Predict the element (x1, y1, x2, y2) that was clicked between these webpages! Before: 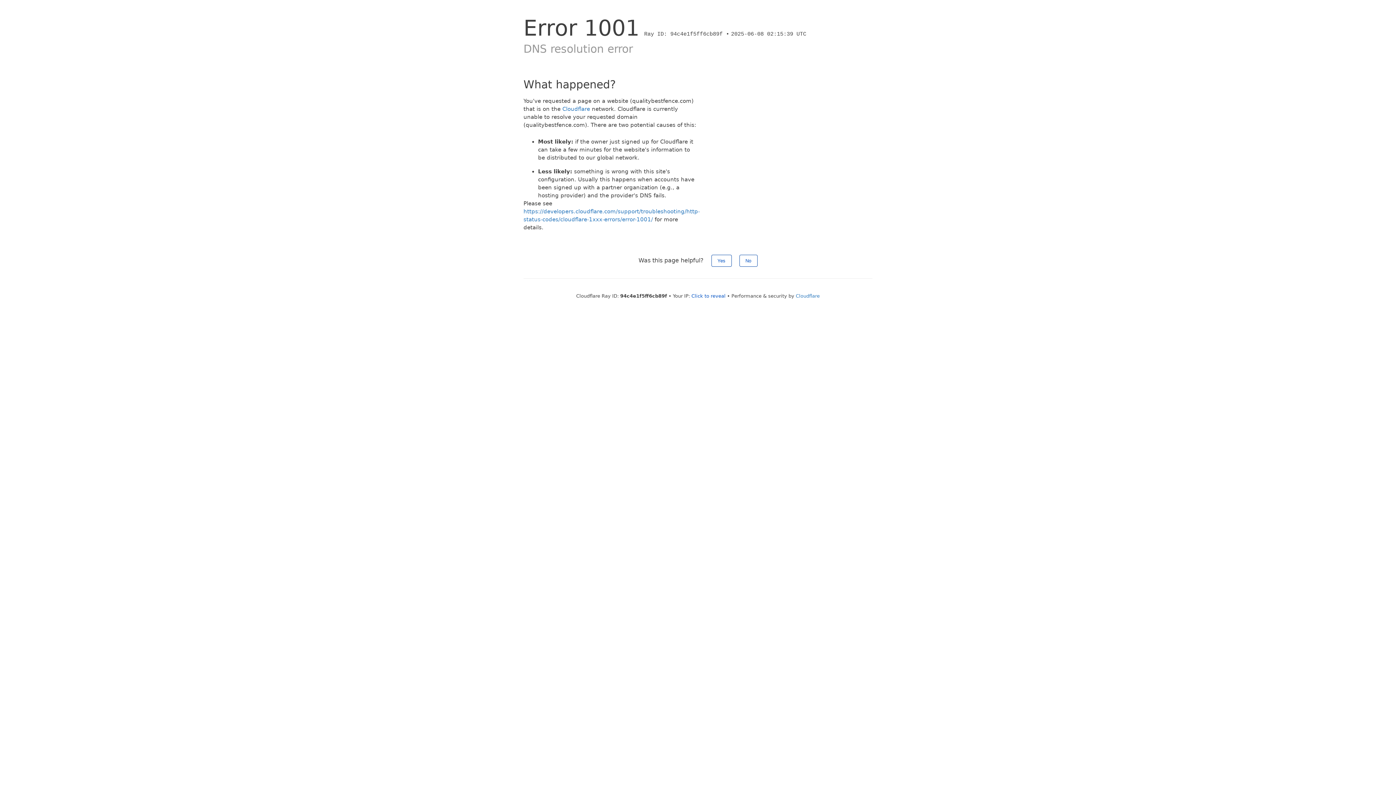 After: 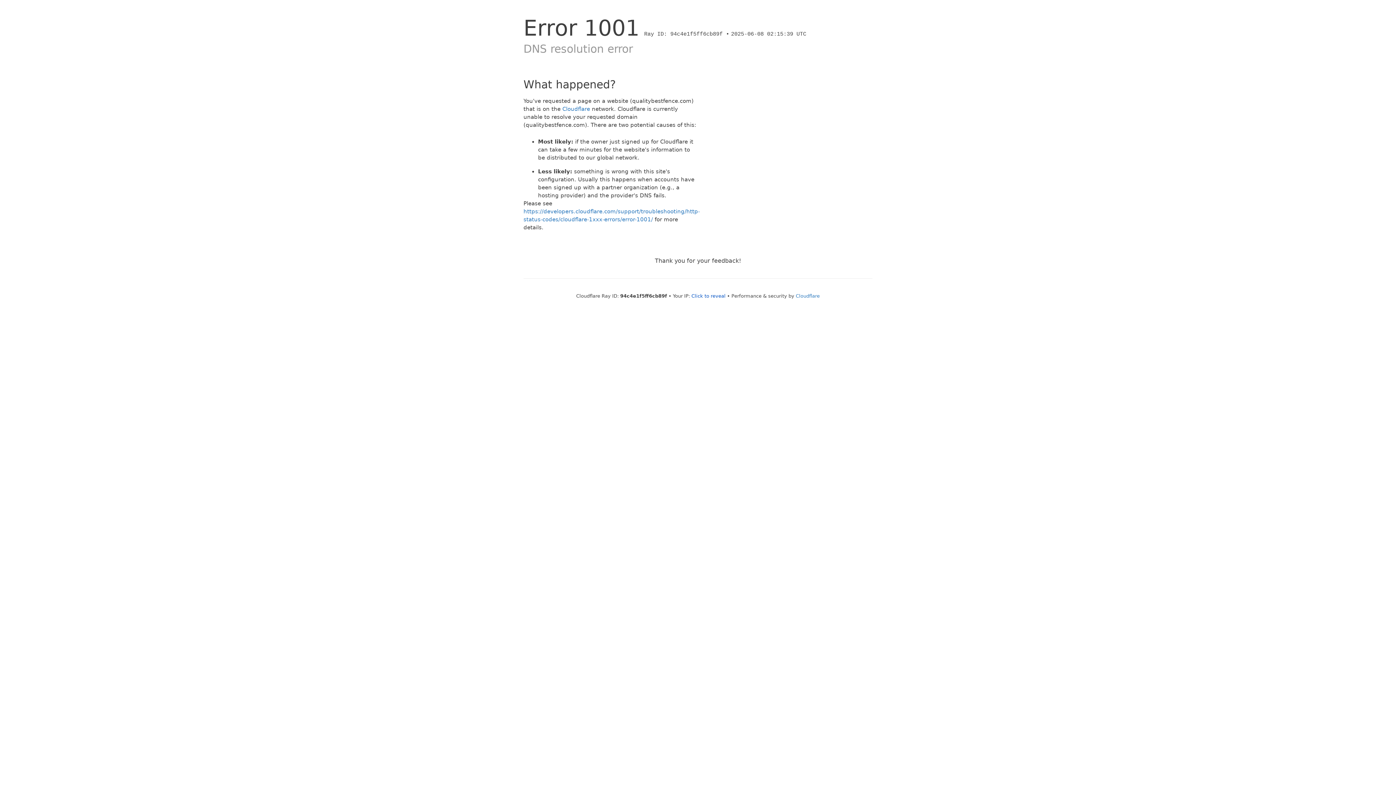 Action: bbox: (739, 254, 757, 266) label: No